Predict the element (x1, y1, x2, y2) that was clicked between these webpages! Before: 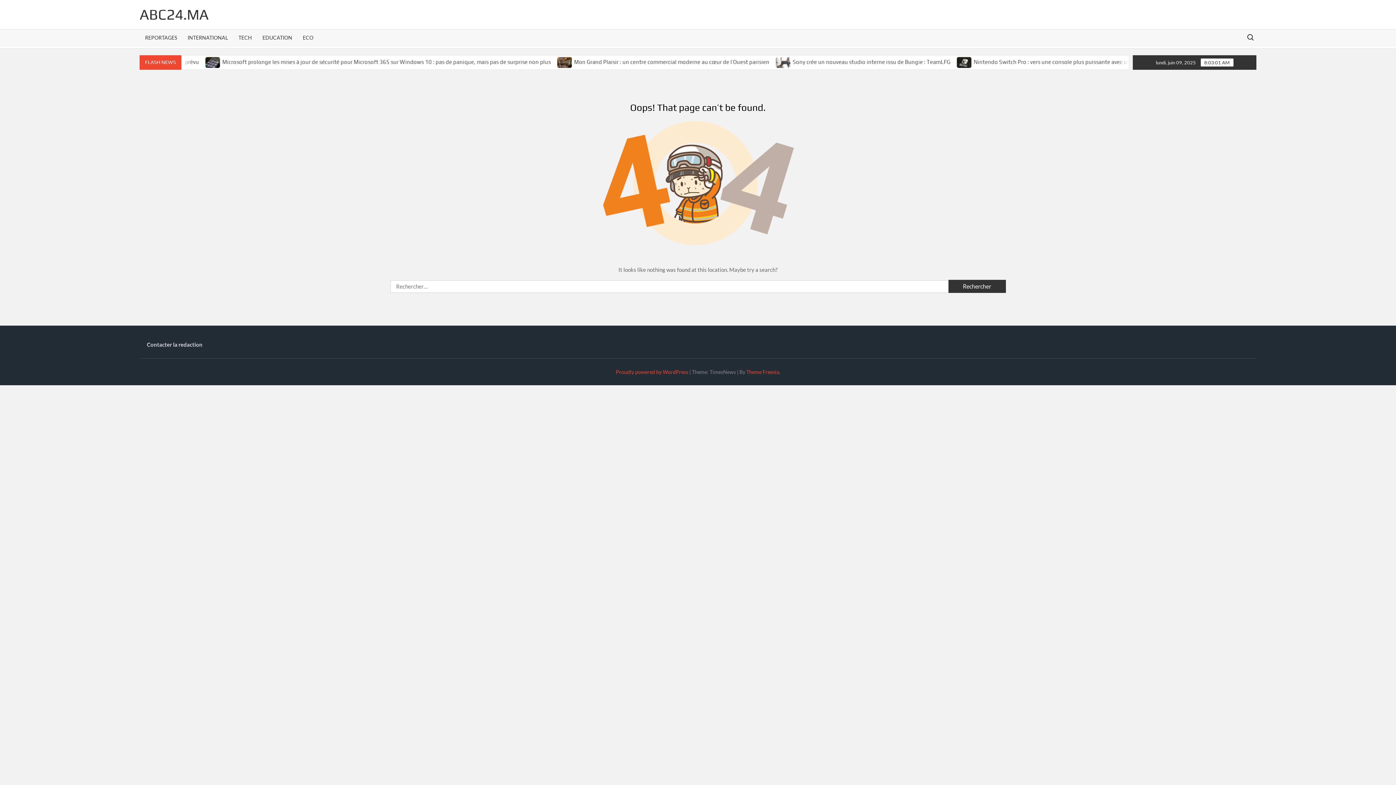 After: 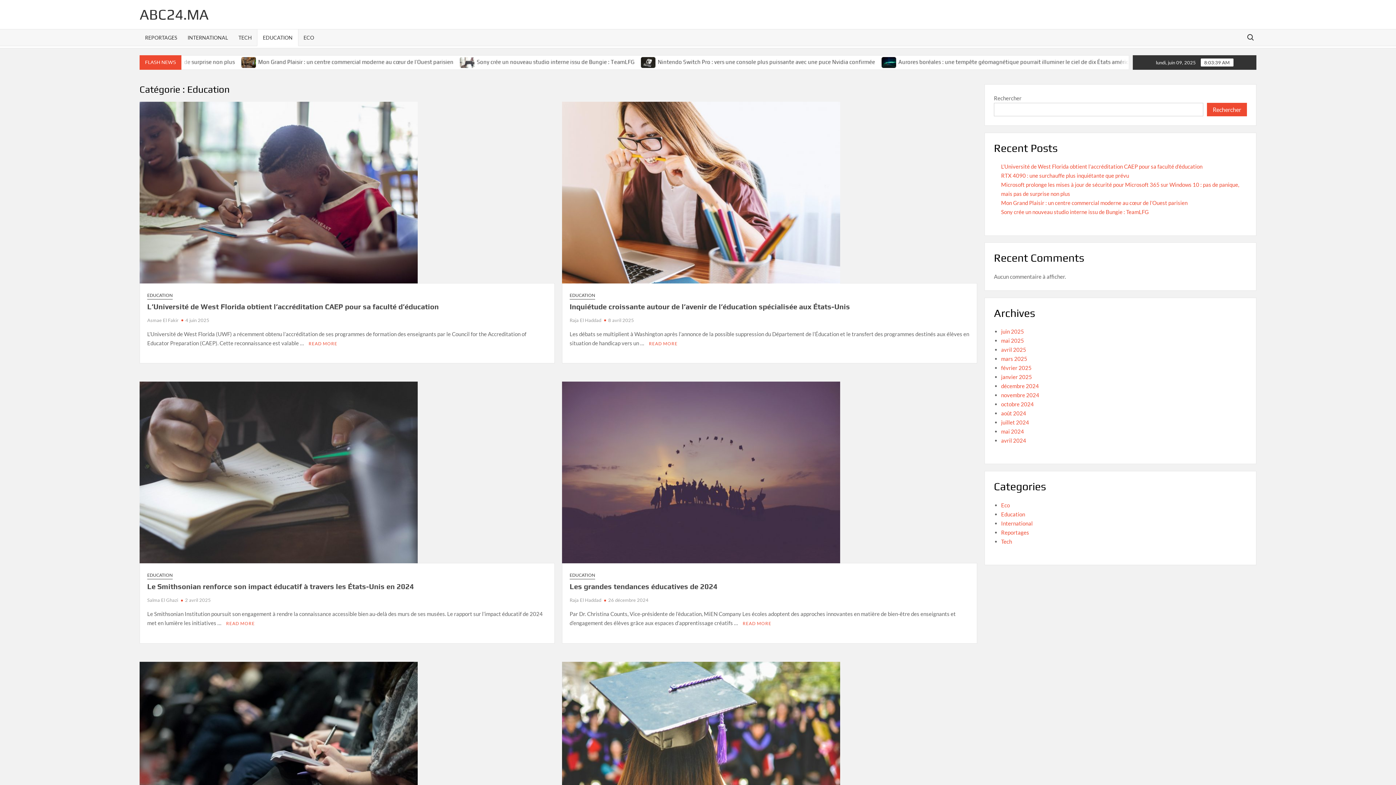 Action: bbox: (257, 29, 297, 45) label: EDUCATION